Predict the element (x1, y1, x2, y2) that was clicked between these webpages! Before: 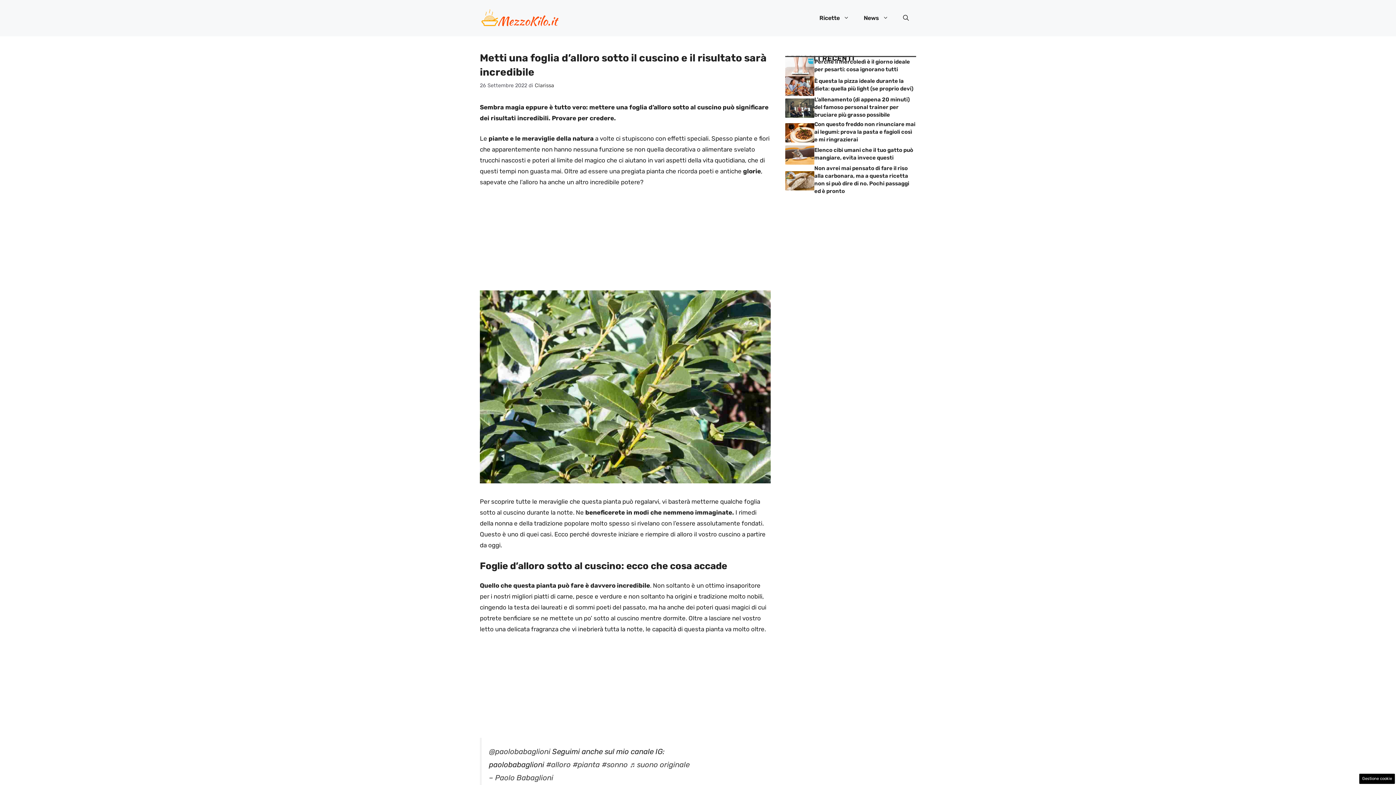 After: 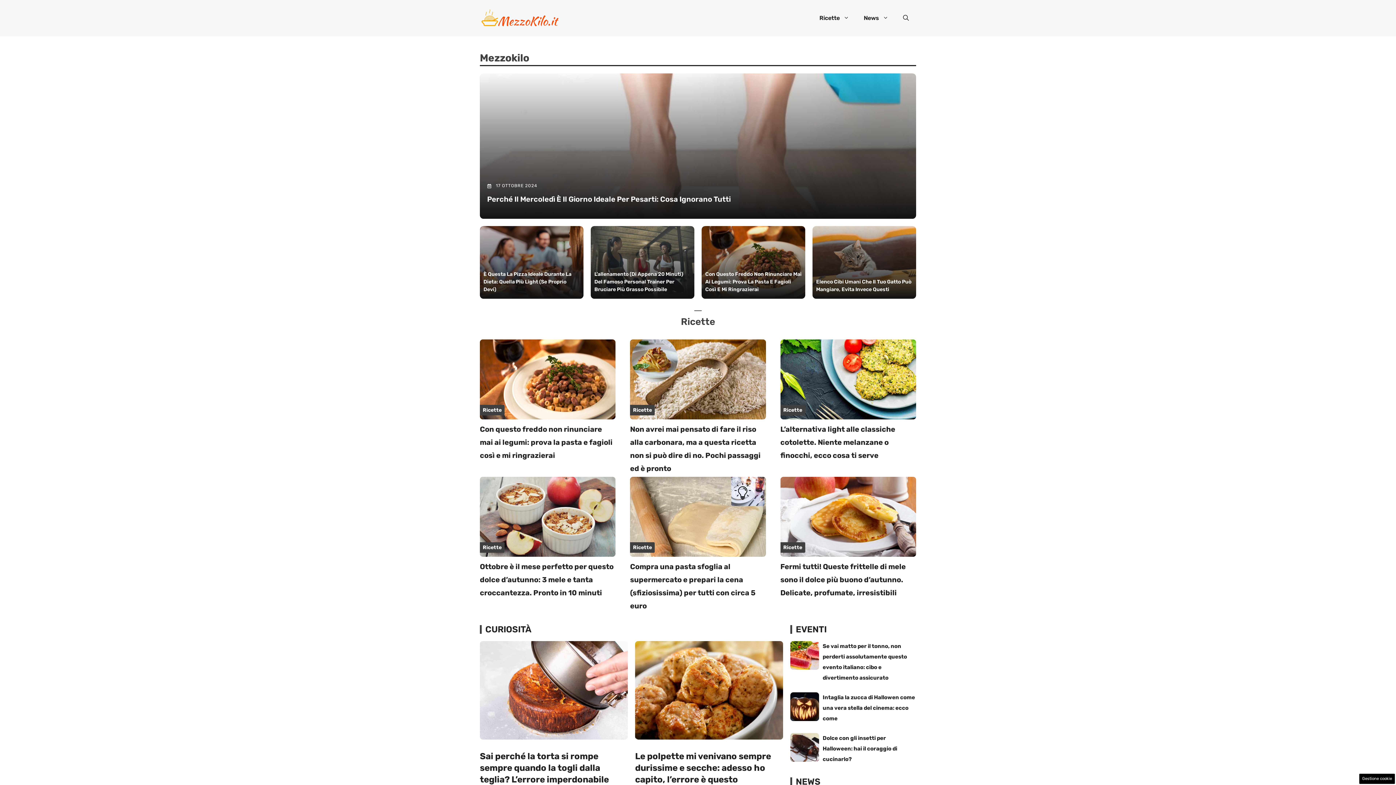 Action: bbox: (480, 13, 560, 21)